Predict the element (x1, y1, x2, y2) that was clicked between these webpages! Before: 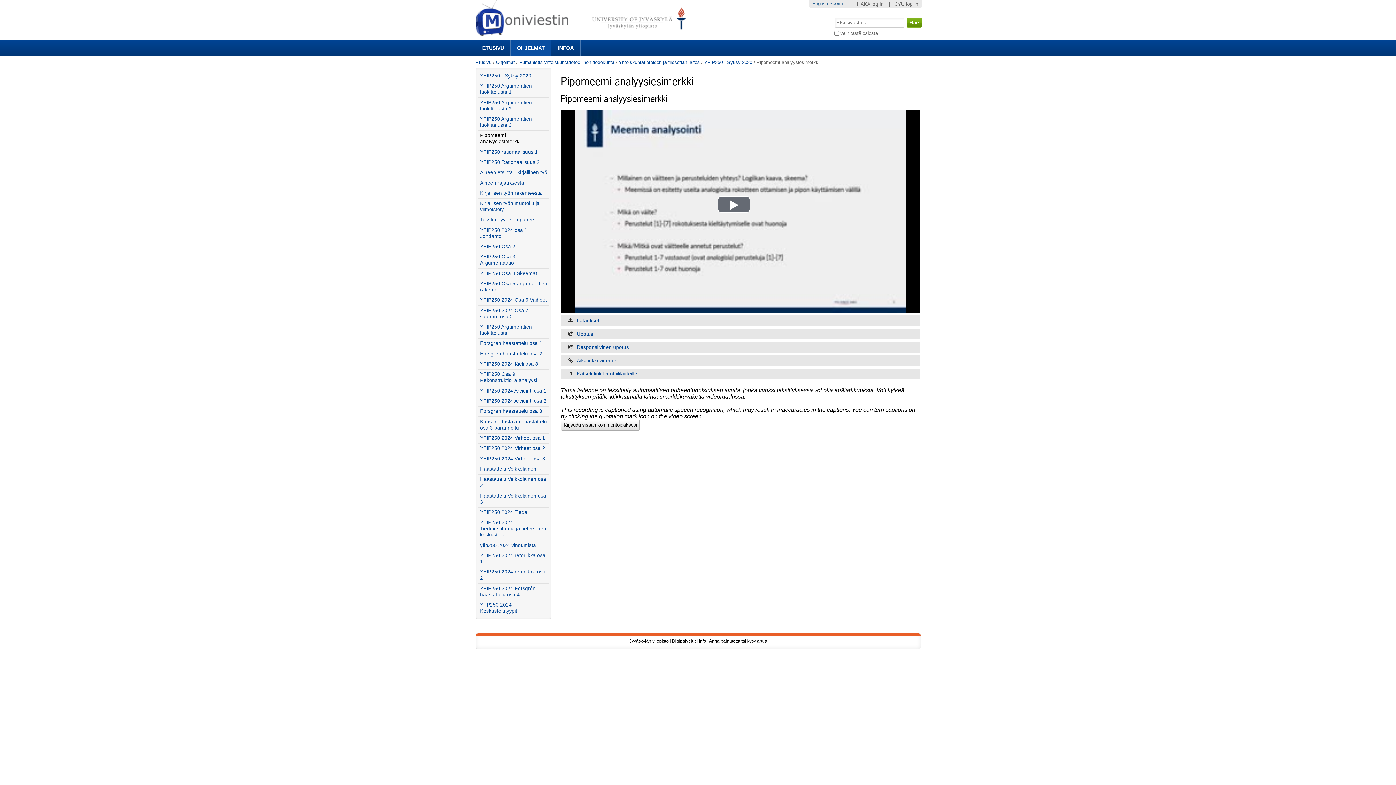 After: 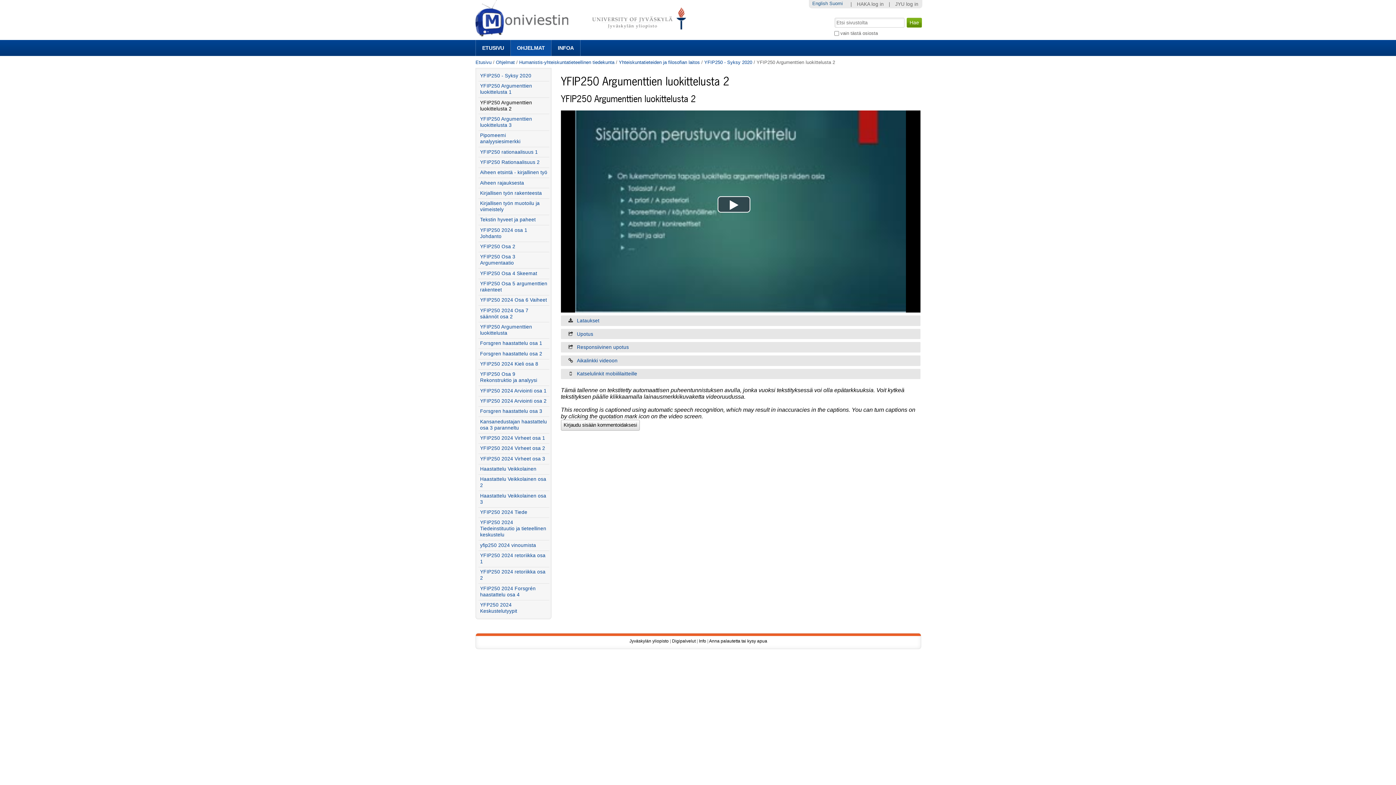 Action: label: YFIP250 Argumenttien luokittelusta 2 bbox: (478, 97, 549, 113)